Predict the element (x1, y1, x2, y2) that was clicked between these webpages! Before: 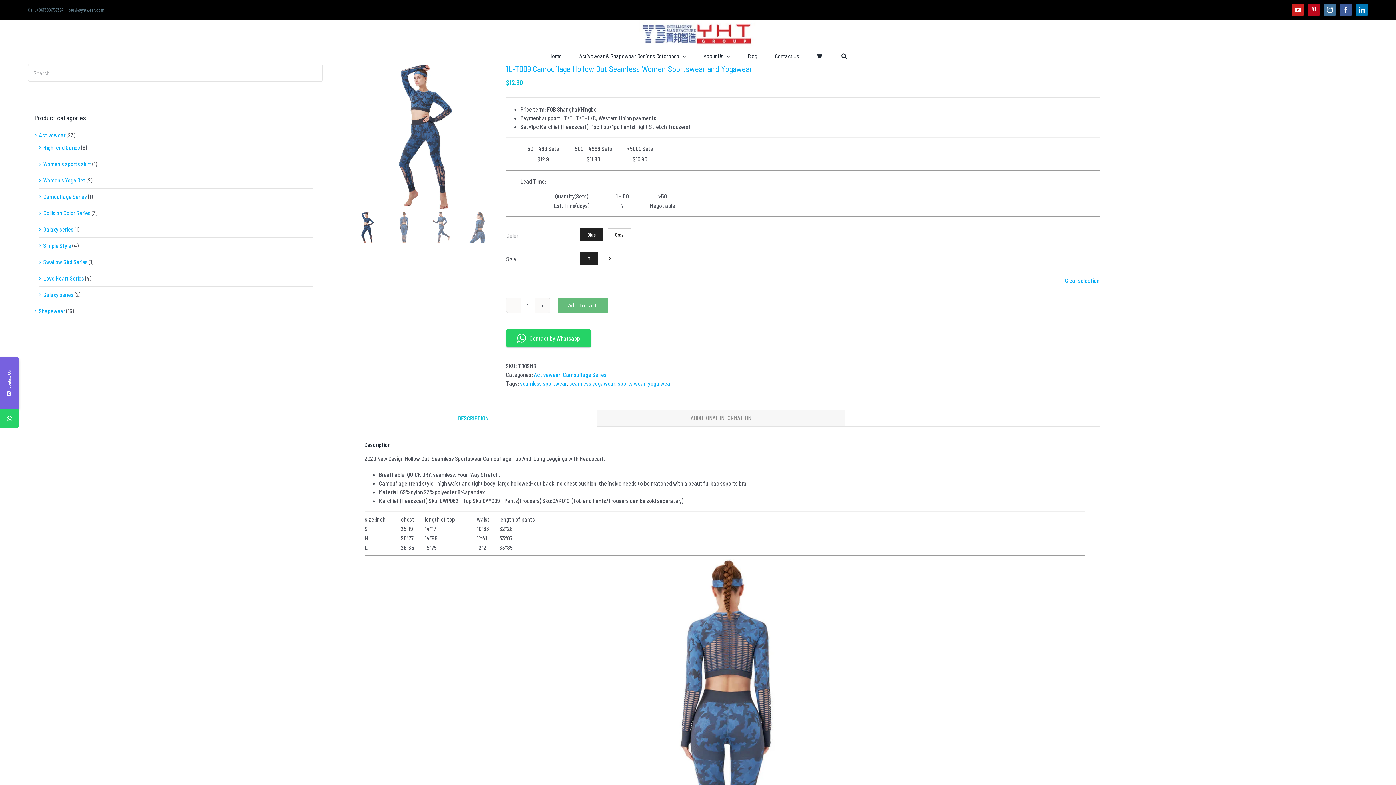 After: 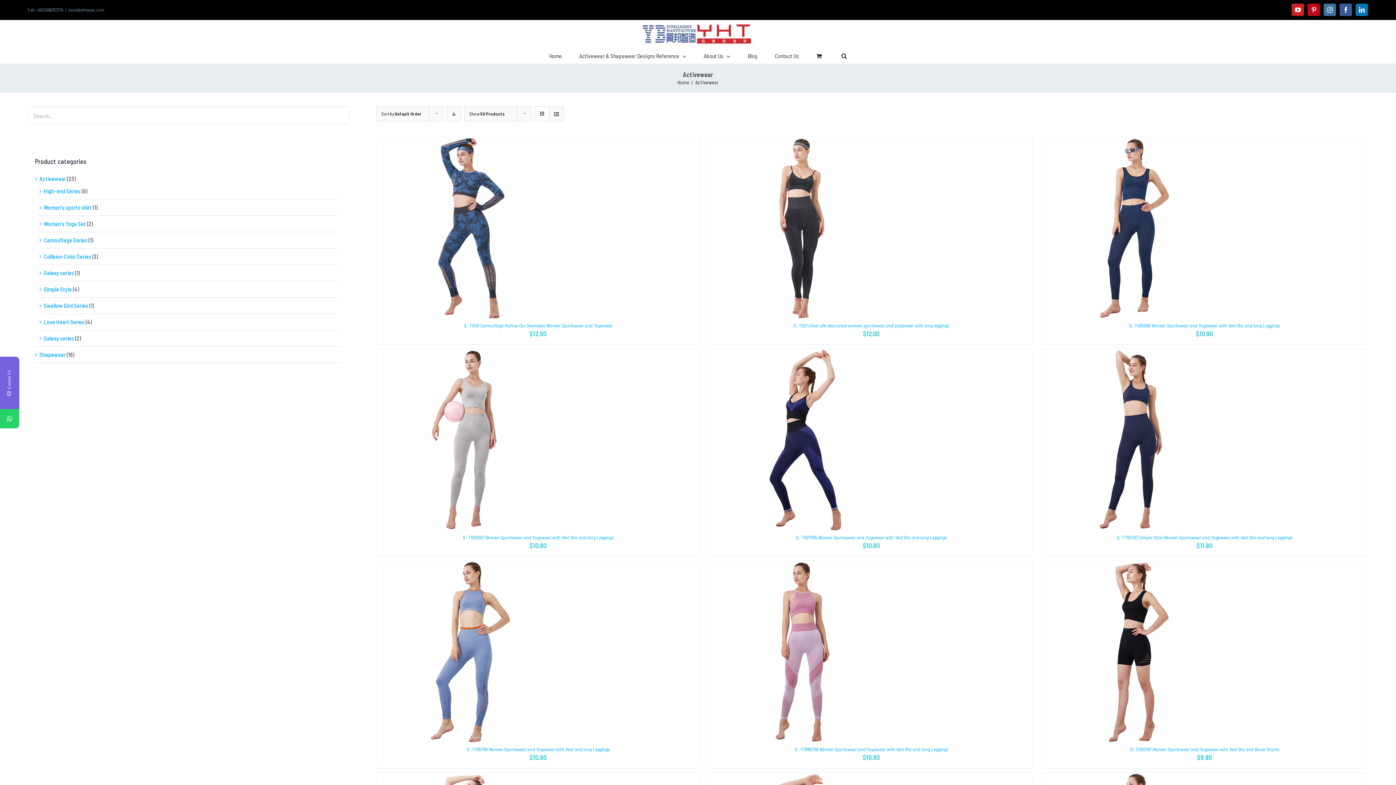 Action: label: Activewear bbox: (38, 130, 65, 139)